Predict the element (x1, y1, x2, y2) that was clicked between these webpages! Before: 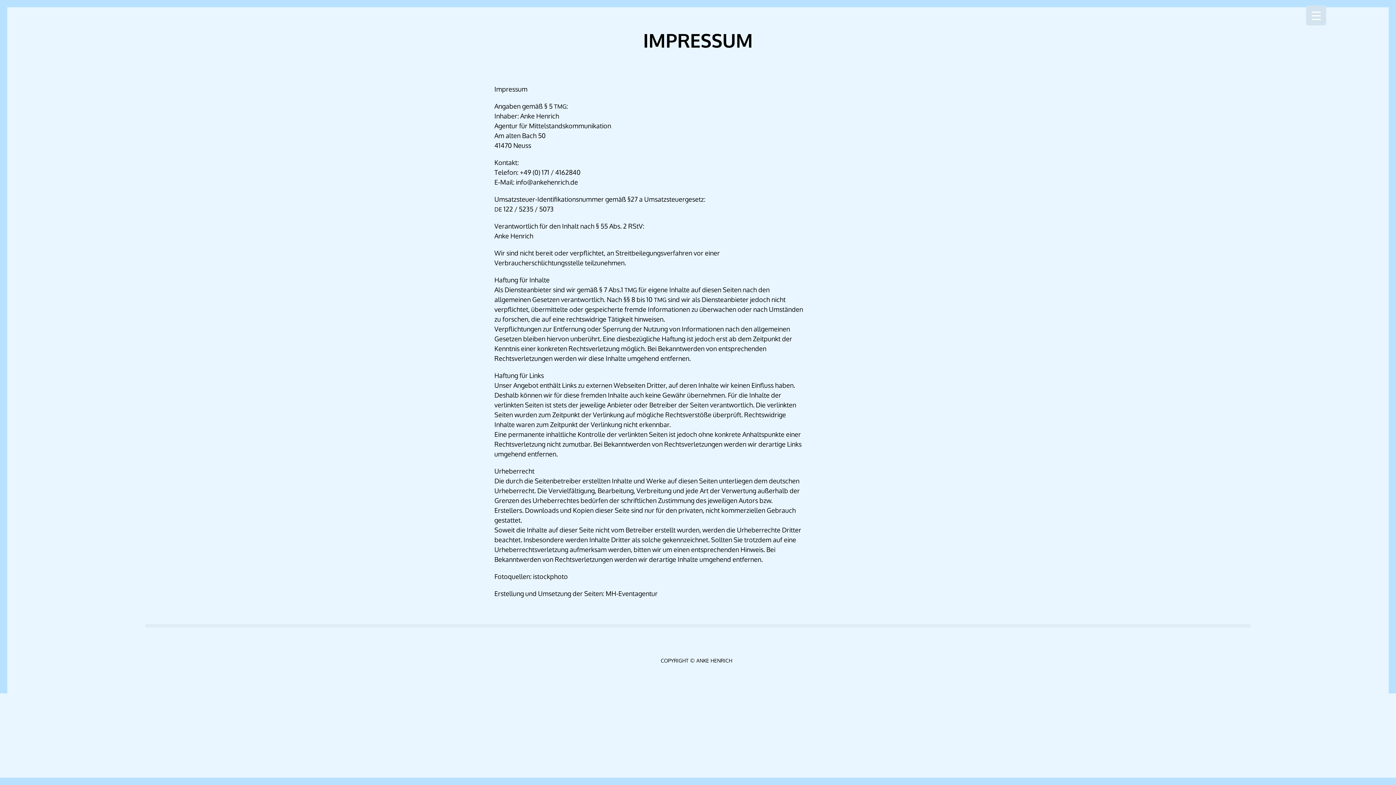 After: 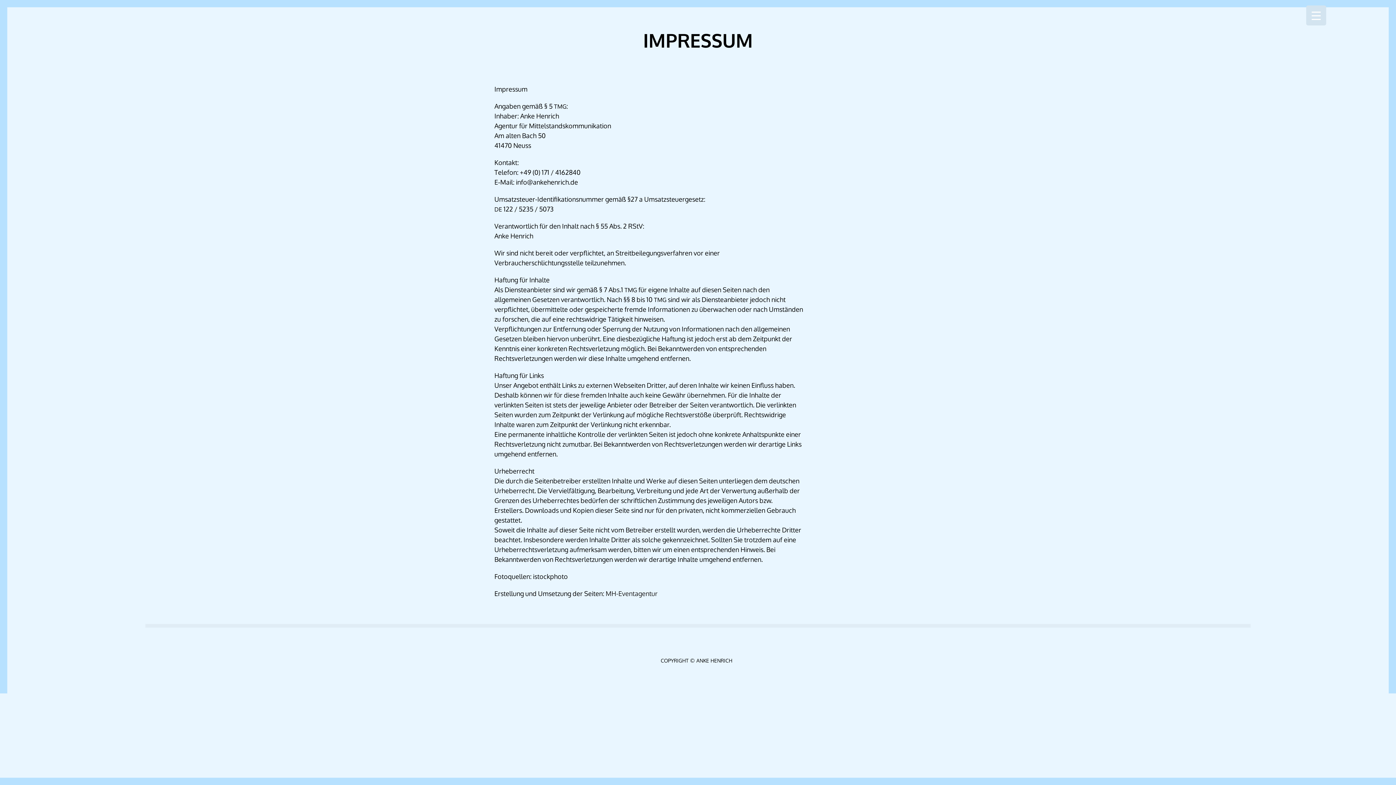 Action: label: MH-Event­agen­tur bbox: (605, 589, 657, 597)